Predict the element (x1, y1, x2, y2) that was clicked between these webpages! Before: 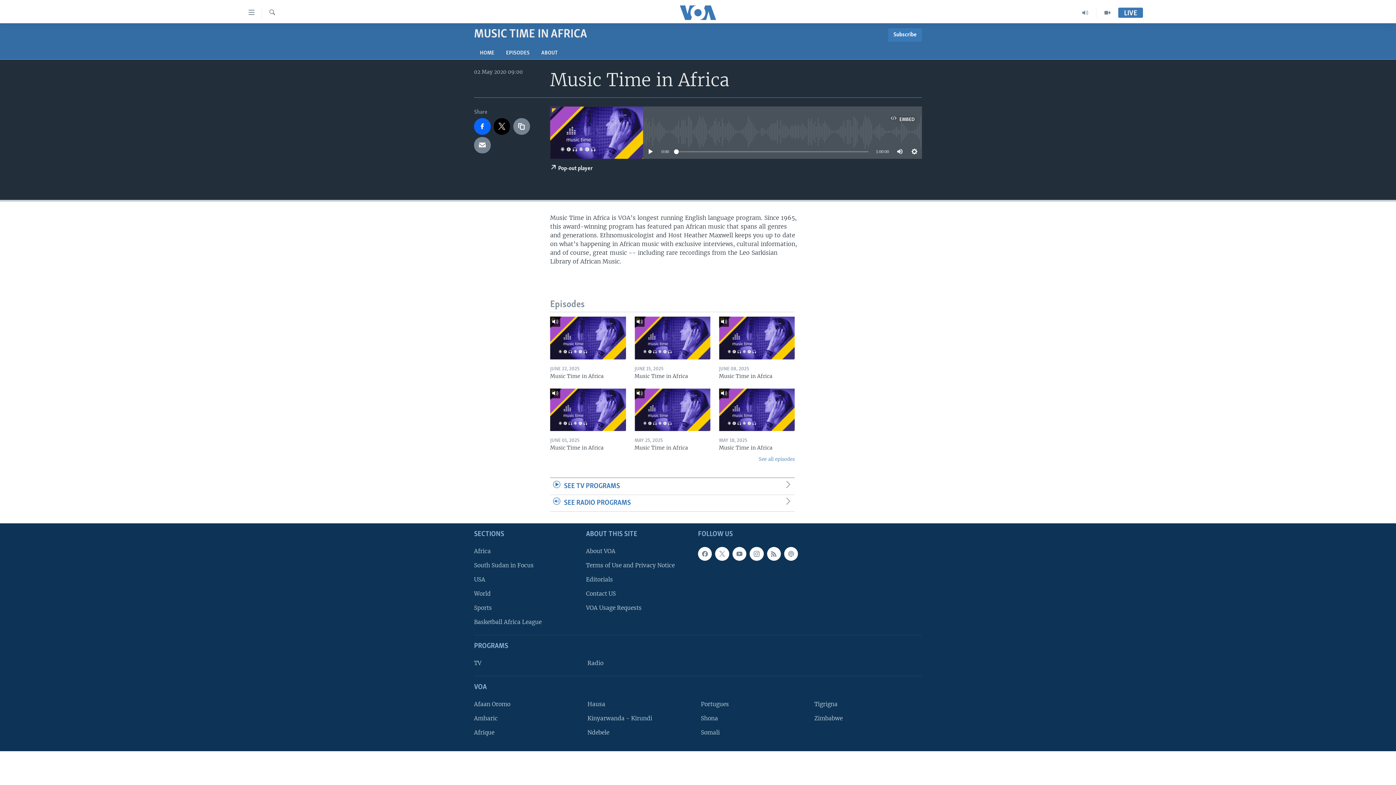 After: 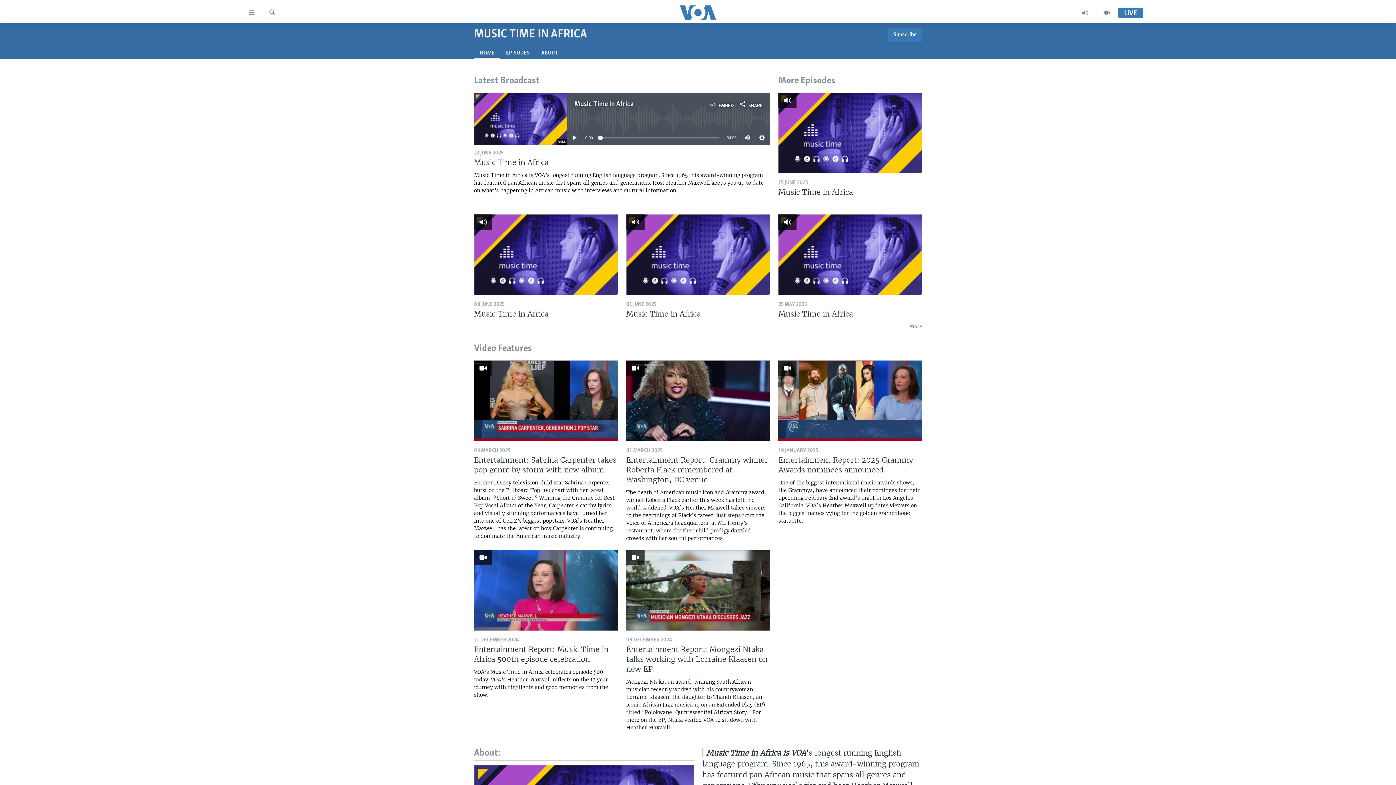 Action: label: See all episodes bbox: (550, 455, 794, 462)